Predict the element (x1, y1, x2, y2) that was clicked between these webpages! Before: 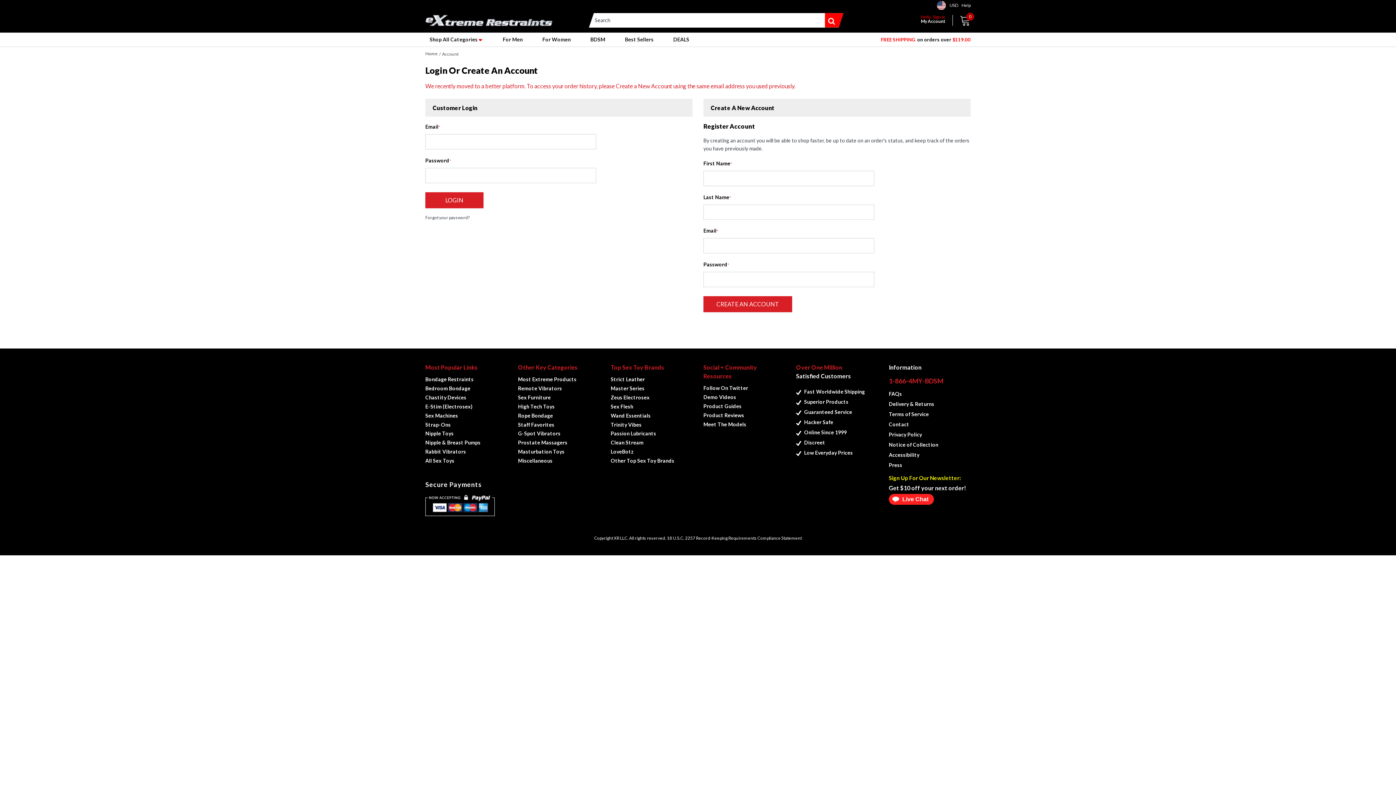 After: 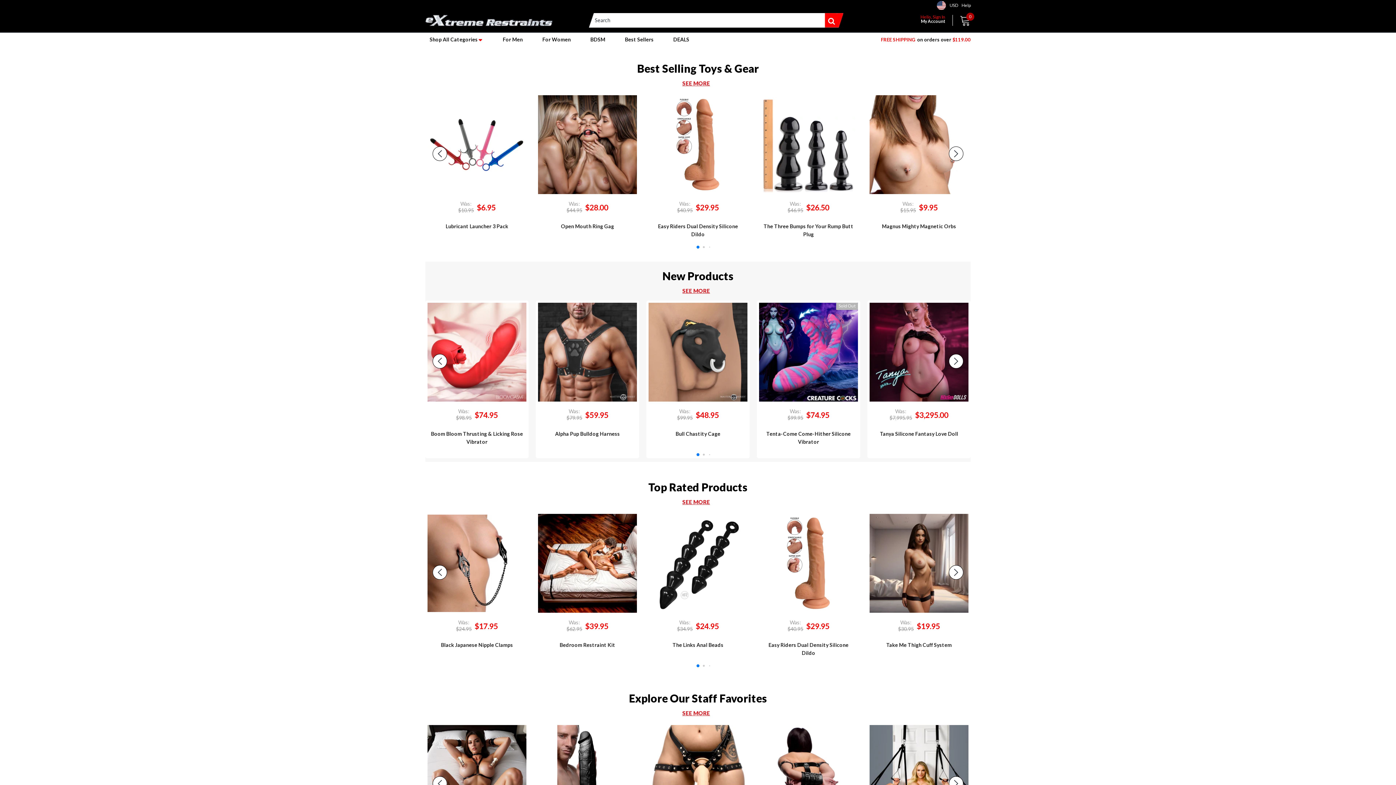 Action: bbox: (425, 51, 437, 56) label: home